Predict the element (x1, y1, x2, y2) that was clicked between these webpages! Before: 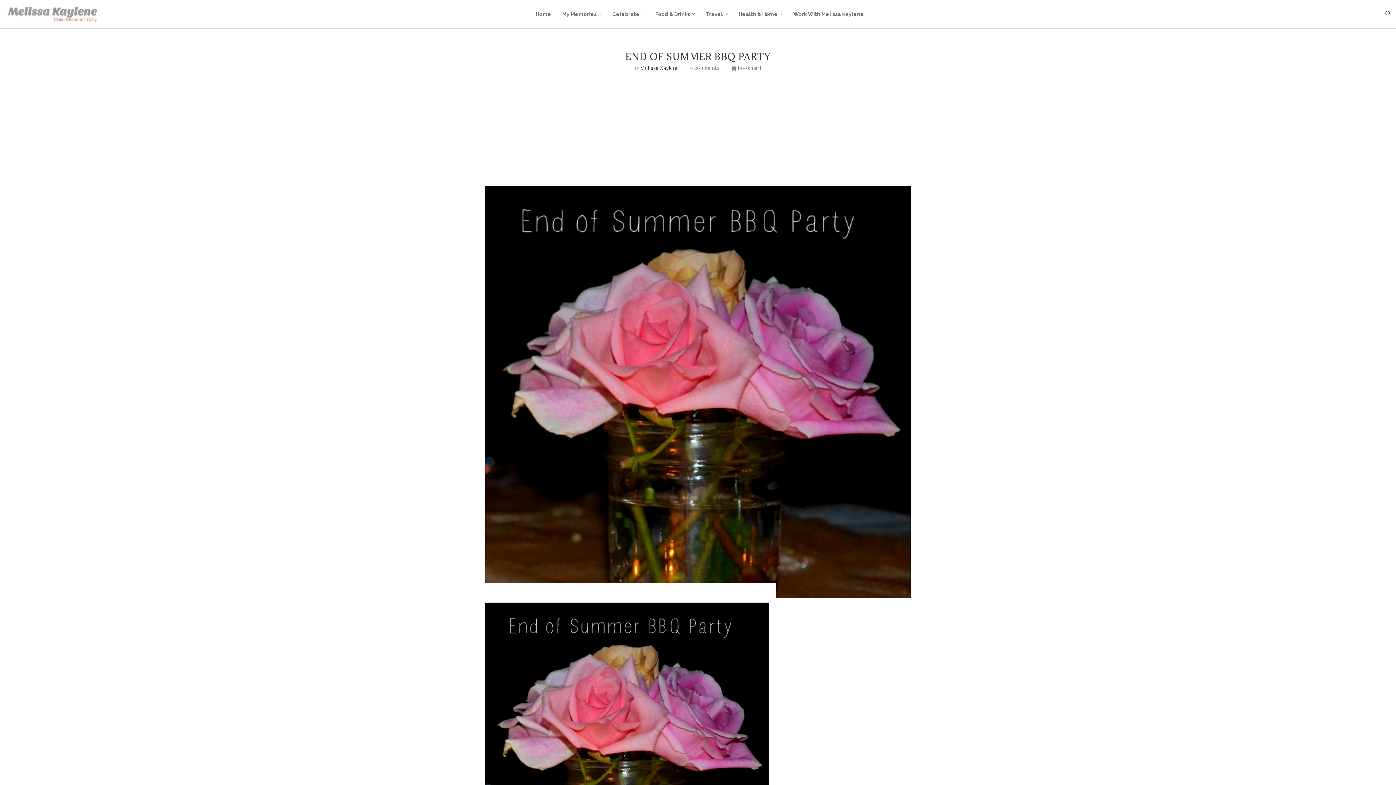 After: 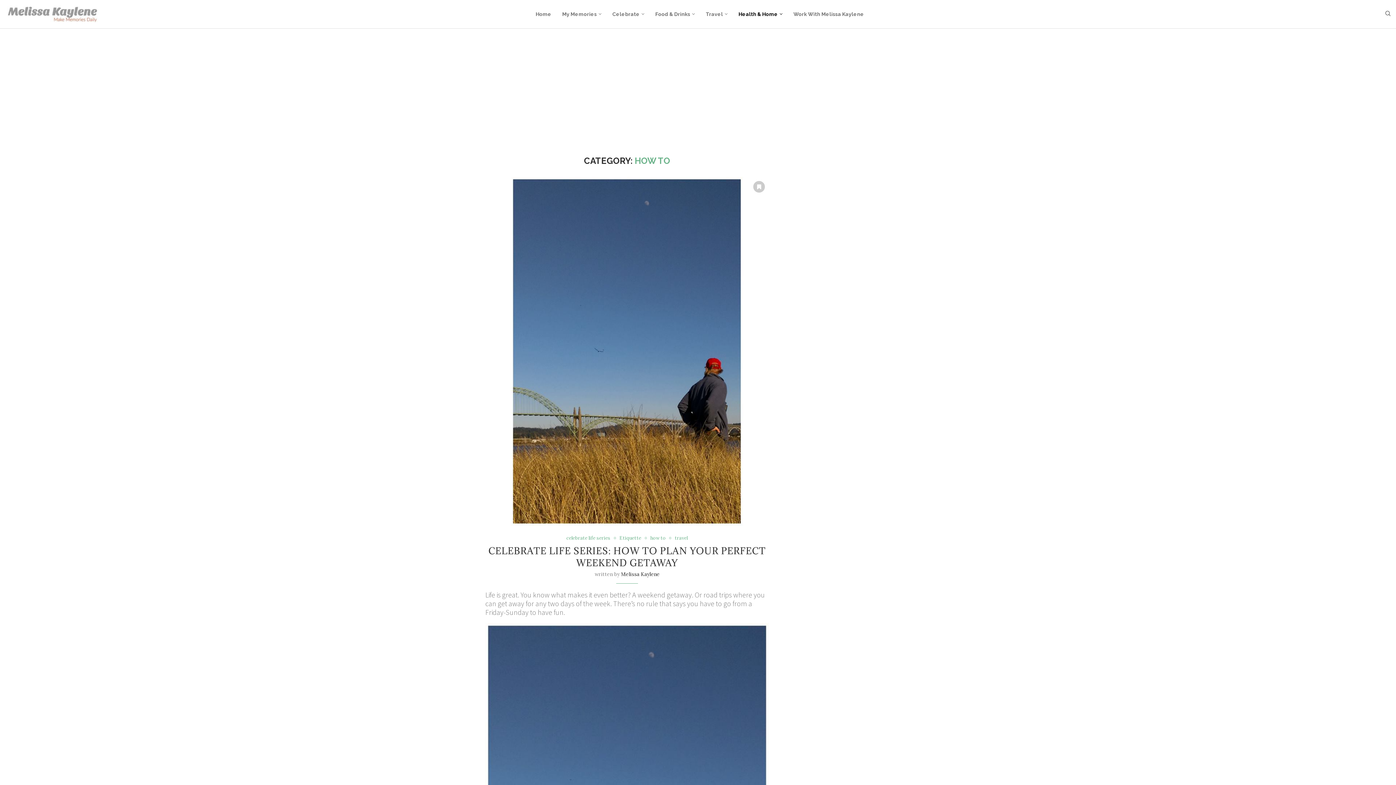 Action: label: Health & Home bbox: (738, 3, 782, 24)